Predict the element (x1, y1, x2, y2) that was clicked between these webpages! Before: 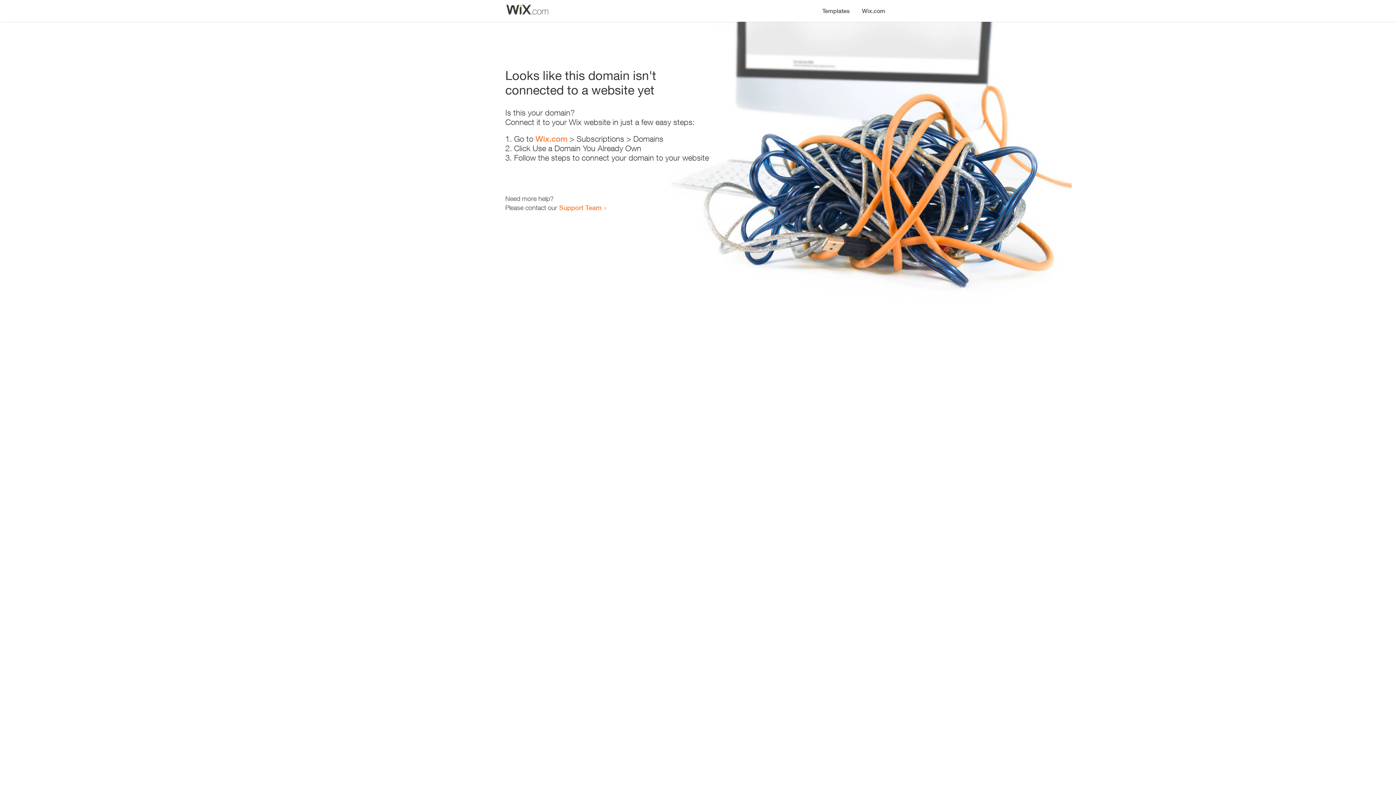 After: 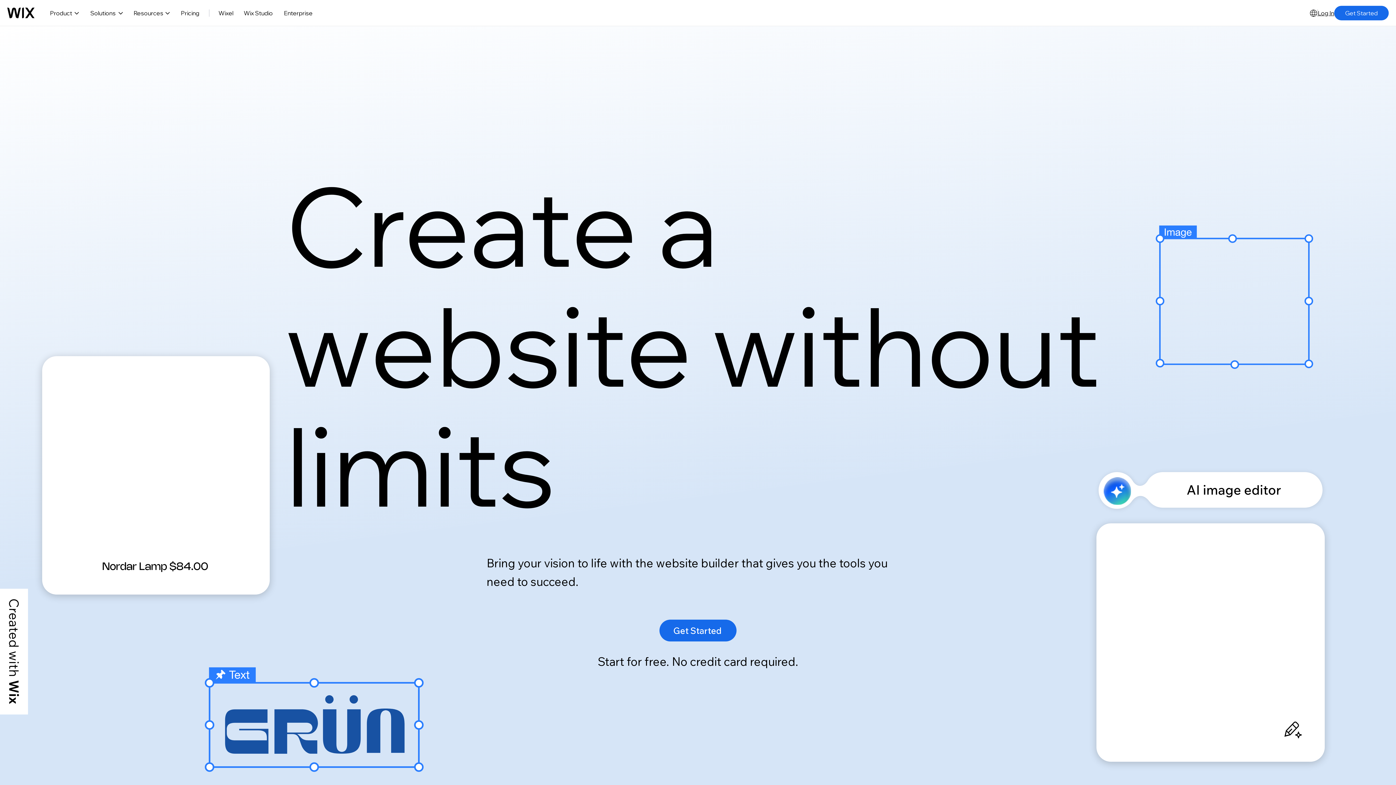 Action: label: Wix.com bbox: (535, 134, 567, 143)